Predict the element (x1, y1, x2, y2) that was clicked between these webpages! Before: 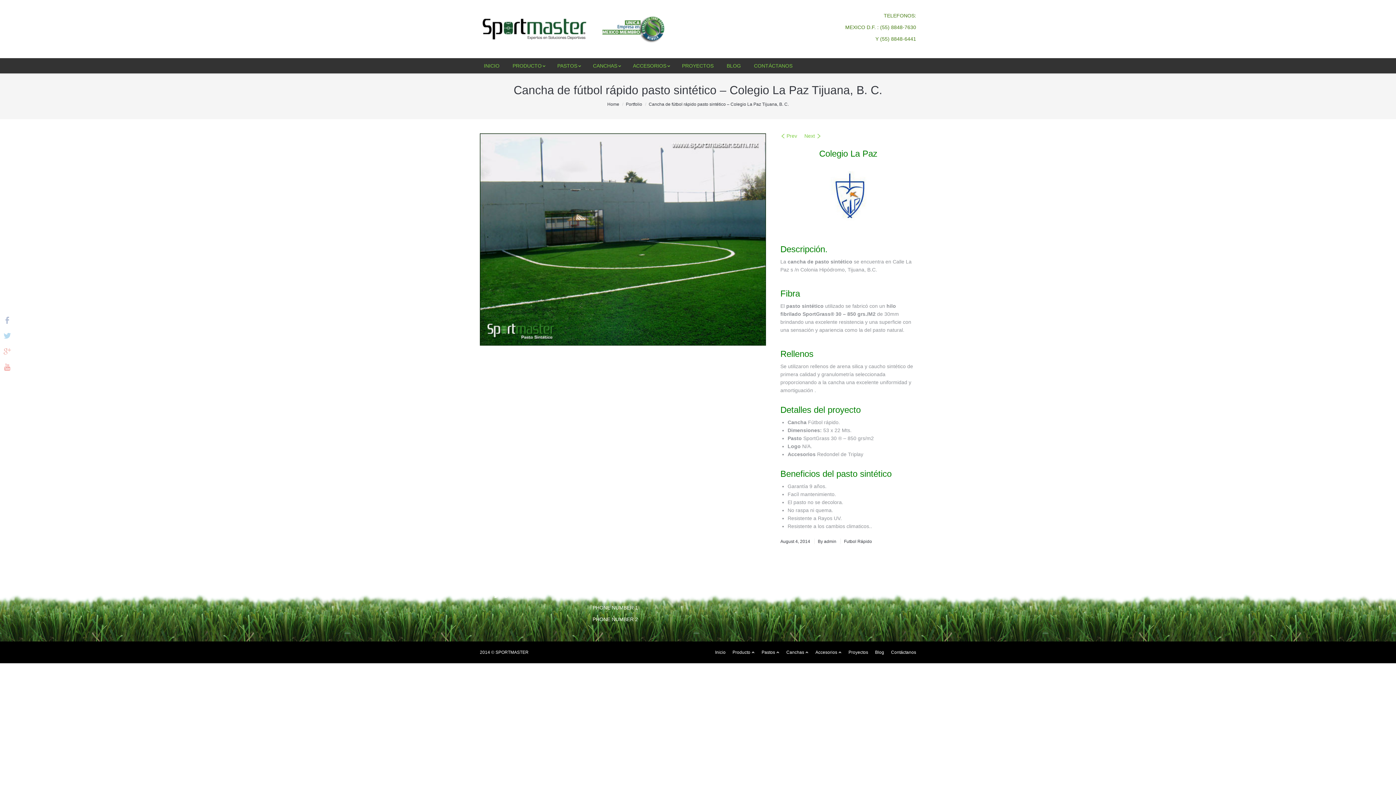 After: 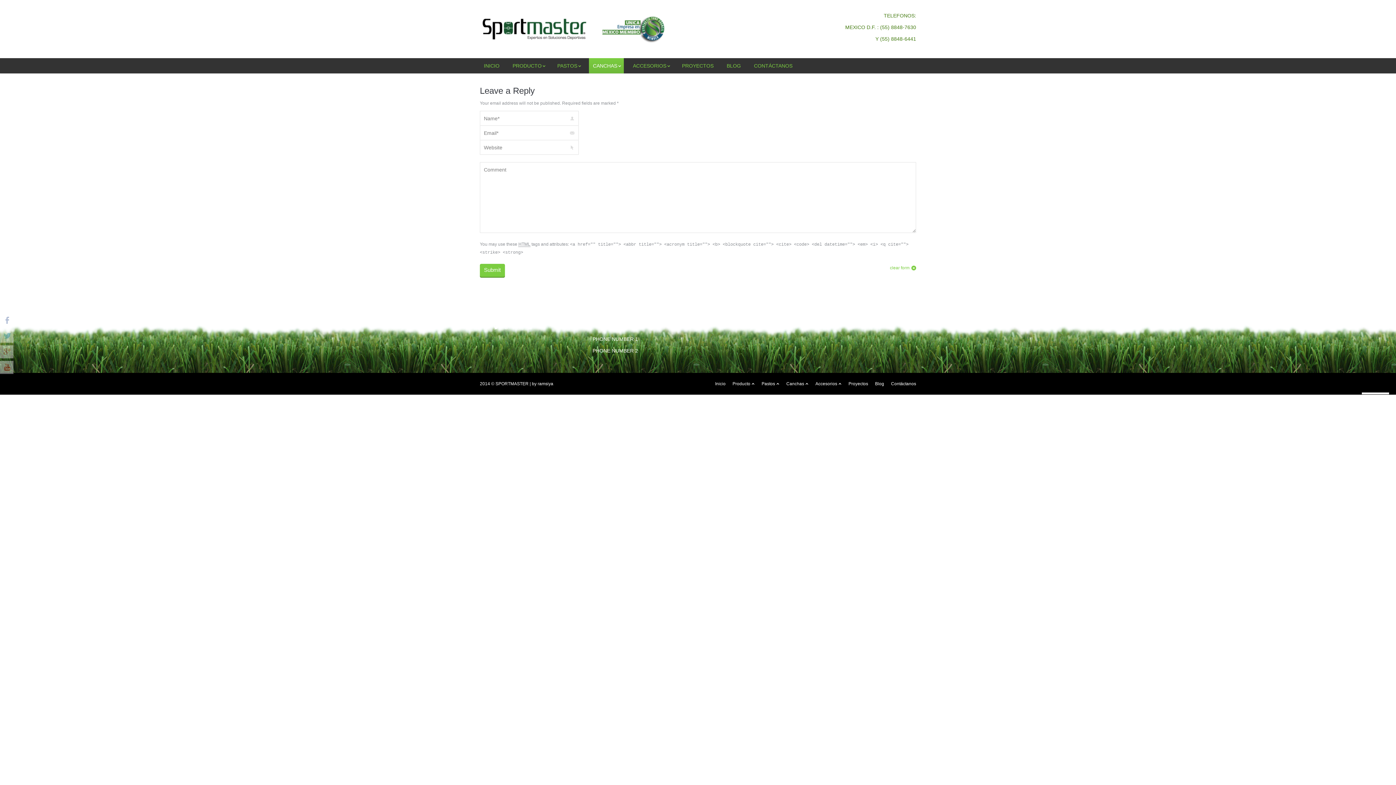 Action: bbox: (786, 648, 804, 656) label: Canchas